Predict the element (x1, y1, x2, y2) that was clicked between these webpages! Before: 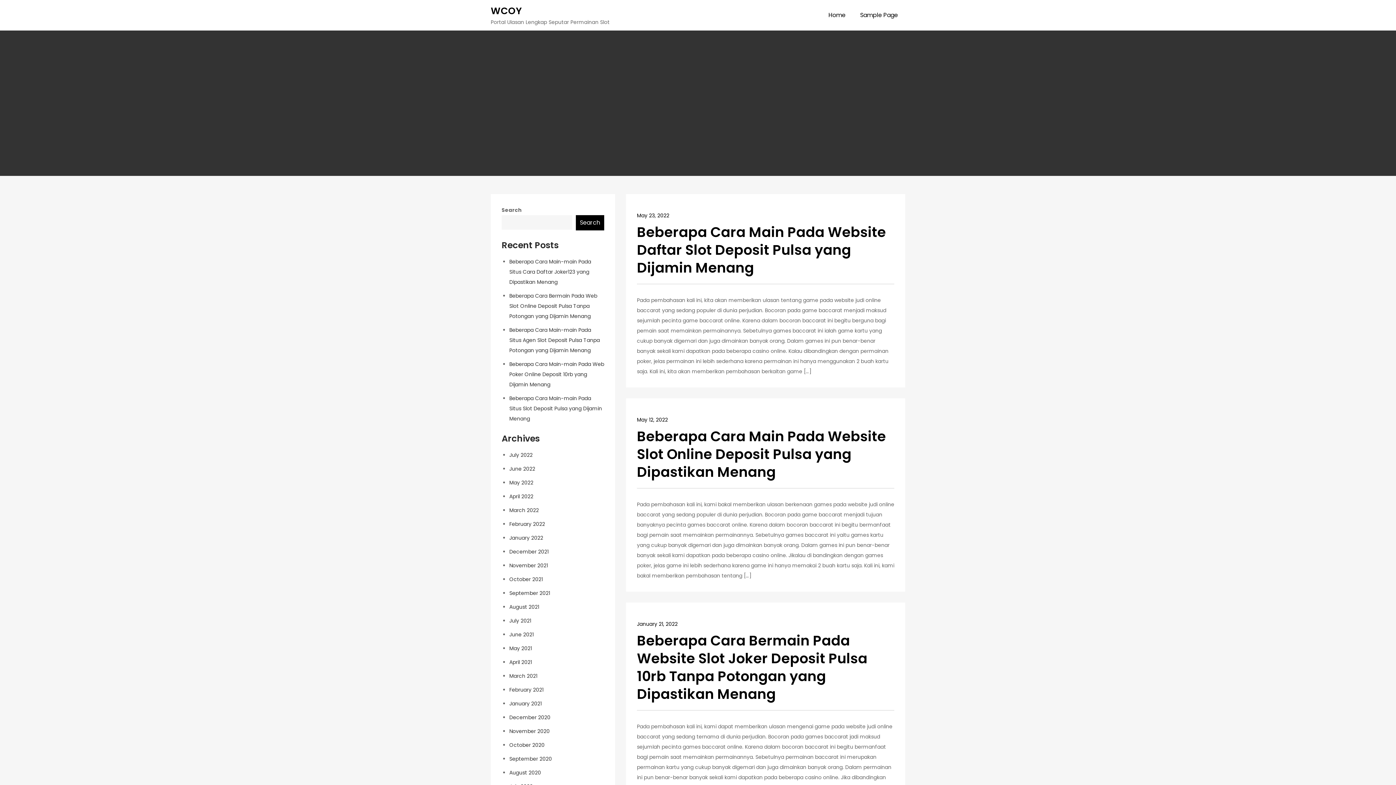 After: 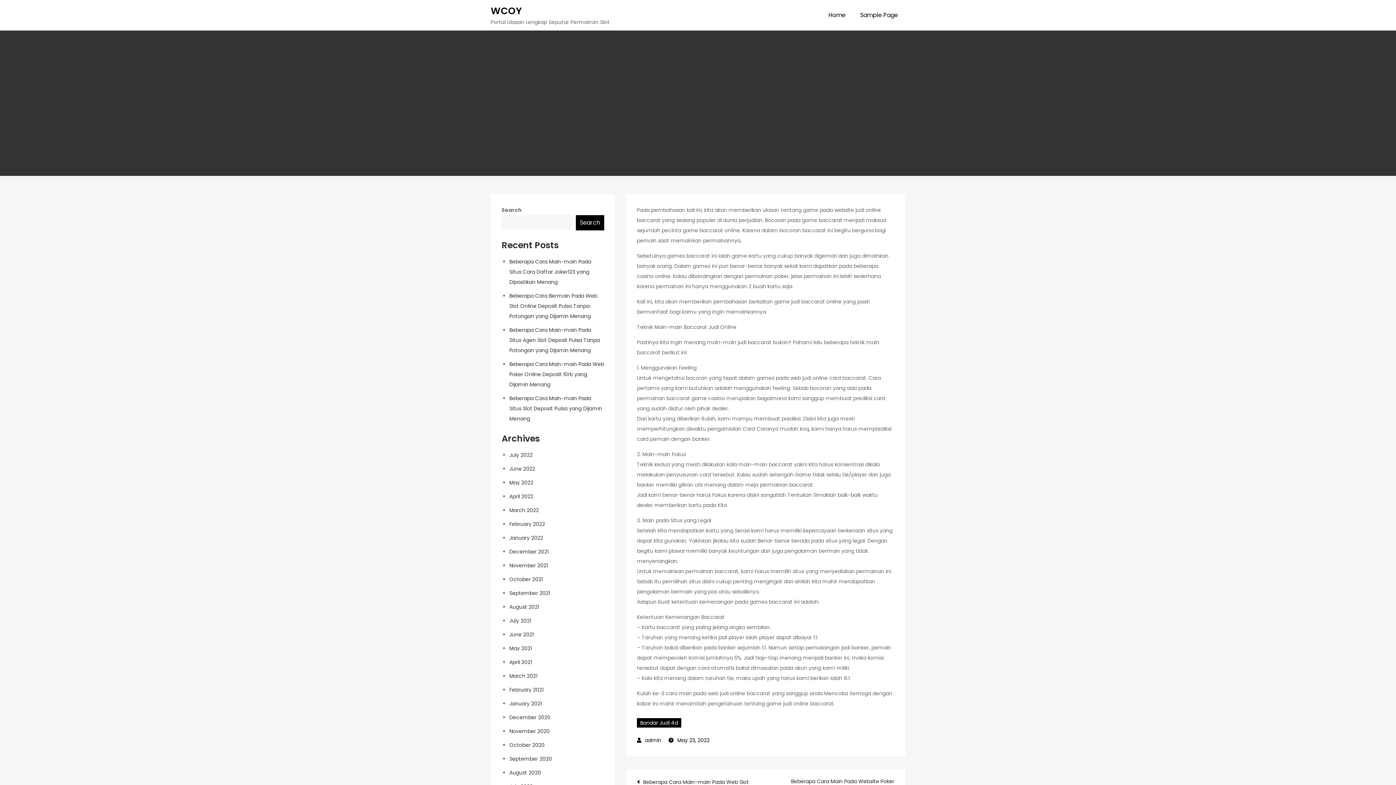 Action: bbox: (637, 222, 886, 277) label: Beberapa Cara Main Pada Website Daftar Slot Deposit Pulsa yang Dijamin Menang